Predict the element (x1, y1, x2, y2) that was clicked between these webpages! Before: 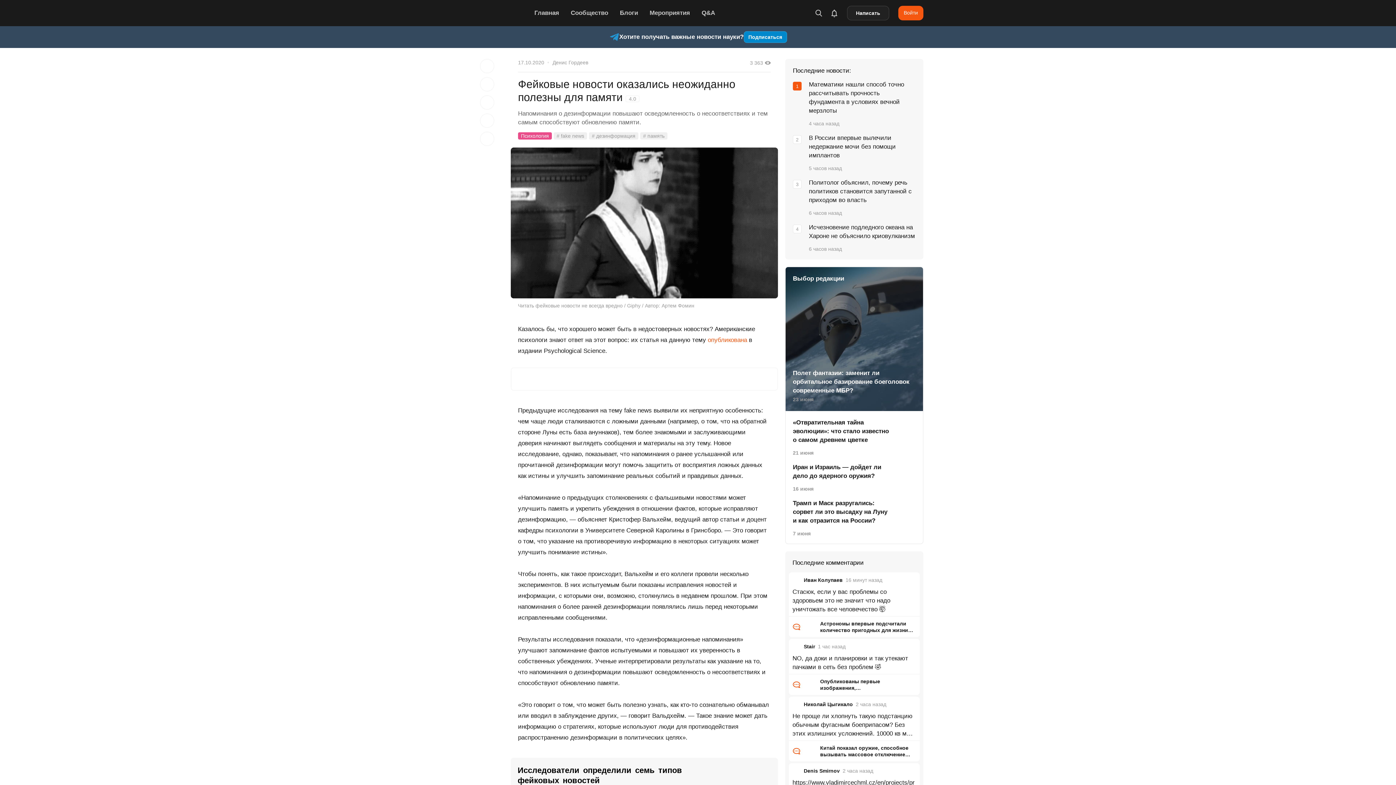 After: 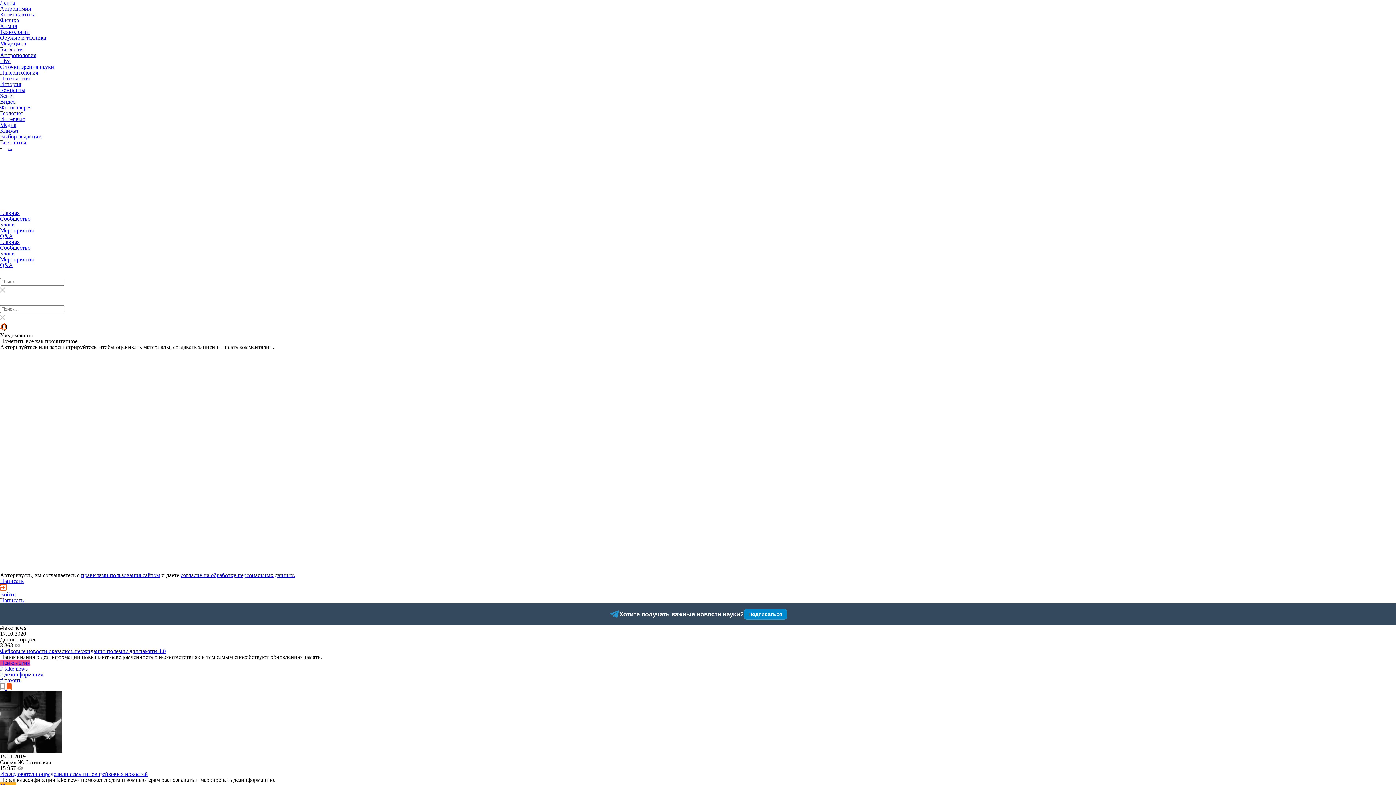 Action: label: # fake news bbox: (553, 132, 587, 139)